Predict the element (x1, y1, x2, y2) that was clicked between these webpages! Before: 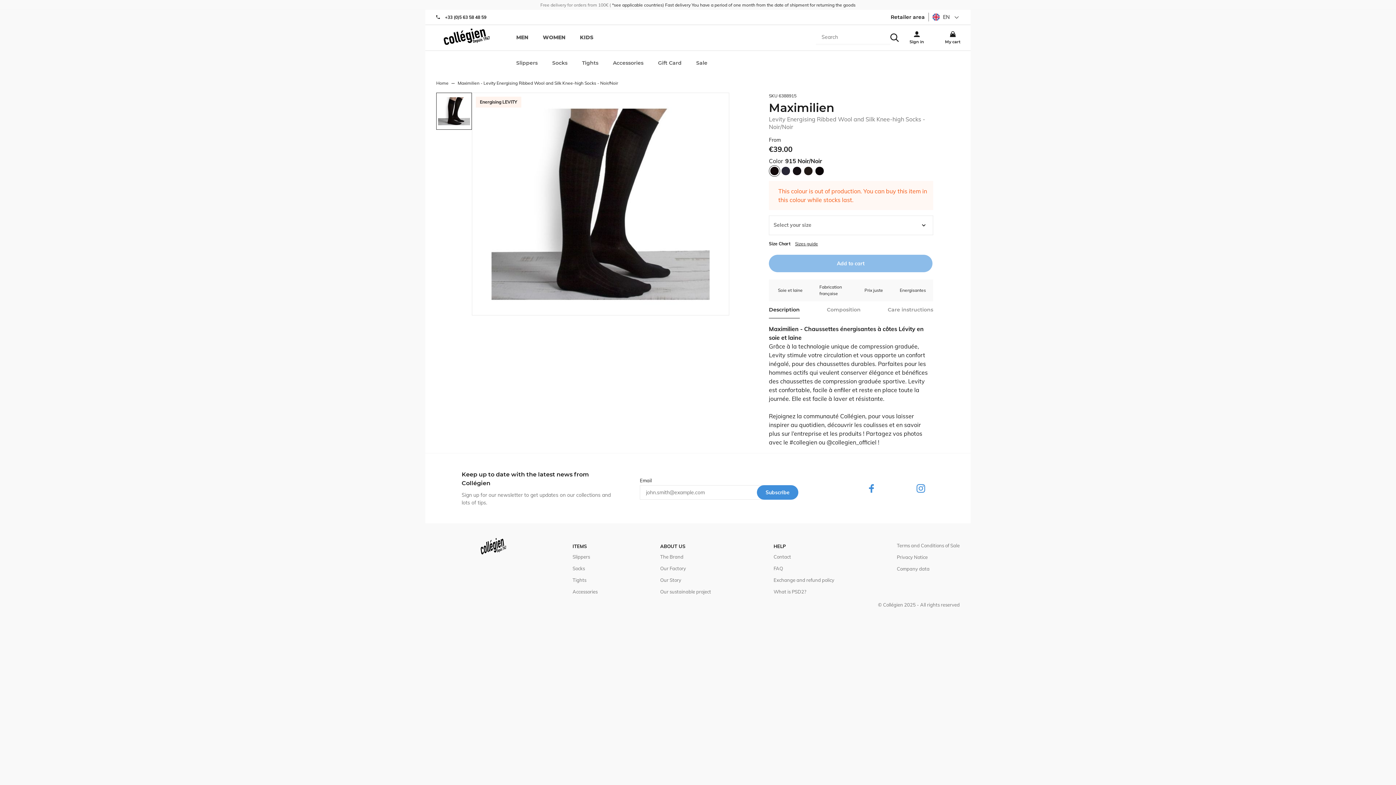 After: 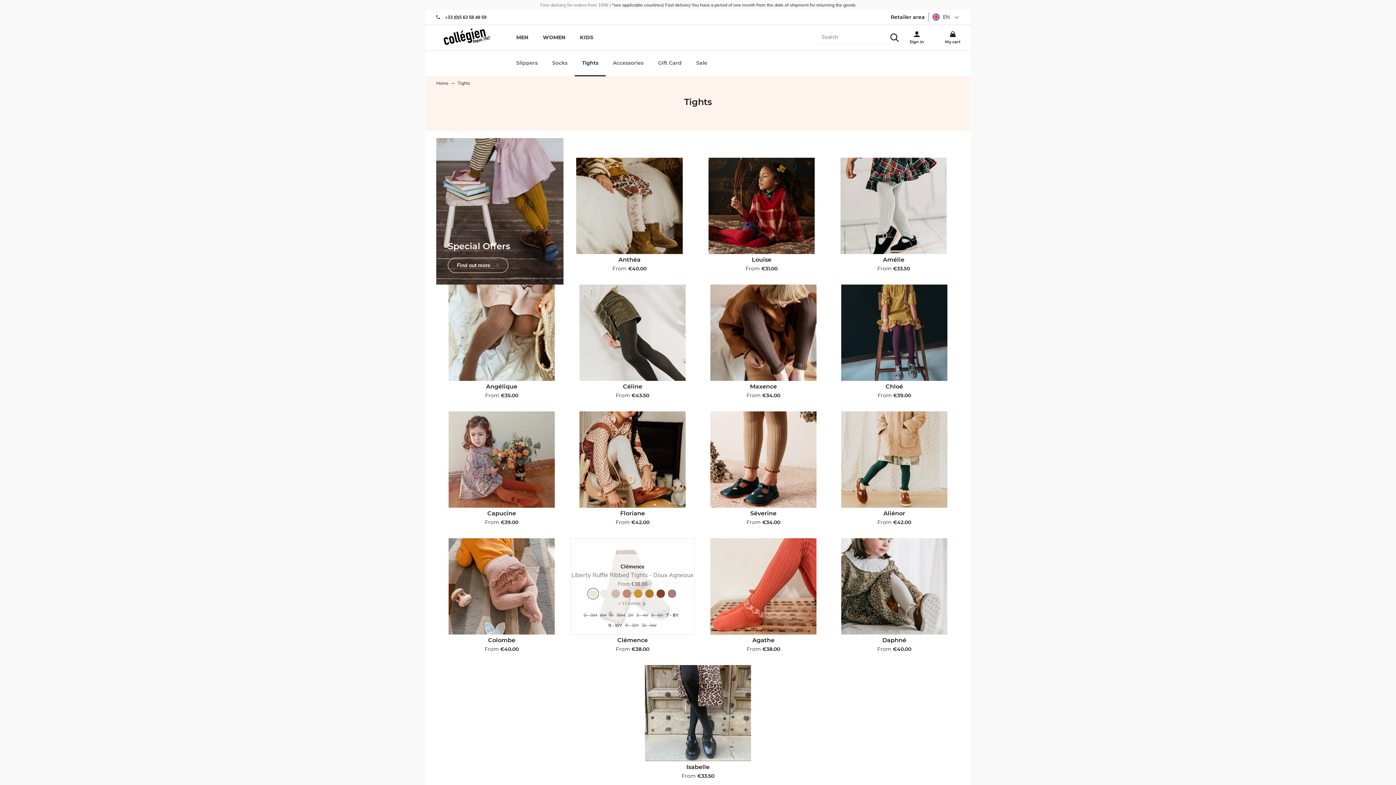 Action: bbox: (572, 577, 586, 583) label: Tights